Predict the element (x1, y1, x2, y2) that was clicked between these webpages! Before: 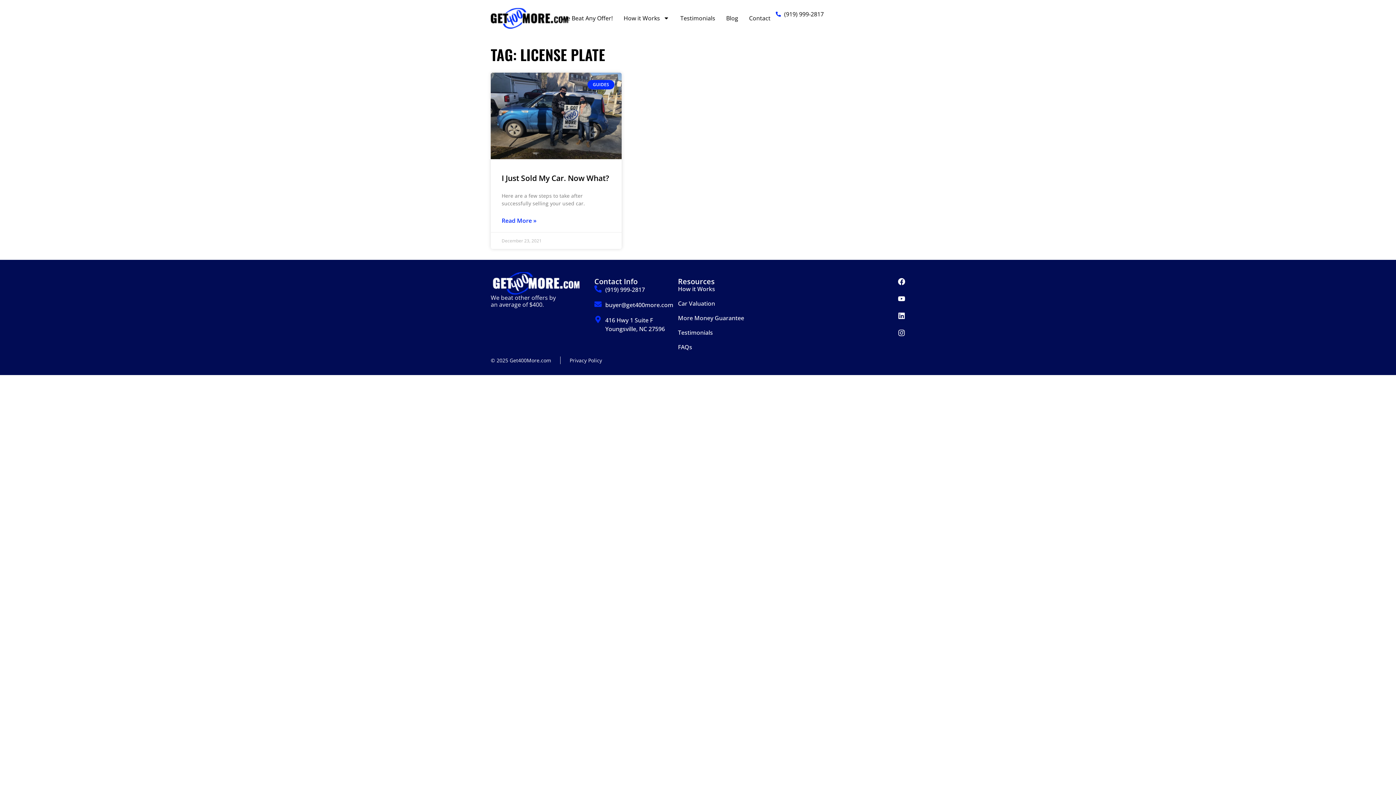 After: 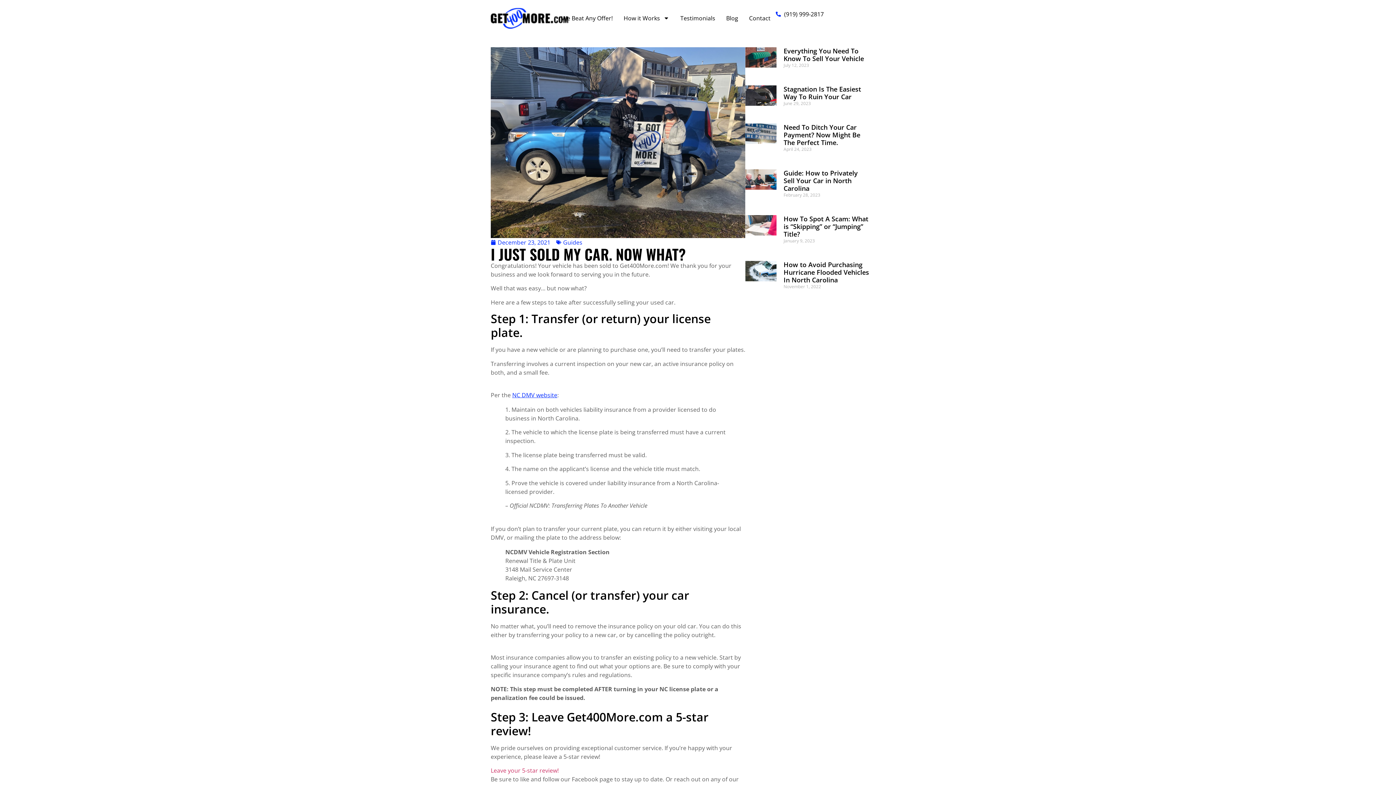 Action: label: I Just Sold My Car. Now What? bbox: (501, 172, 609, 183)